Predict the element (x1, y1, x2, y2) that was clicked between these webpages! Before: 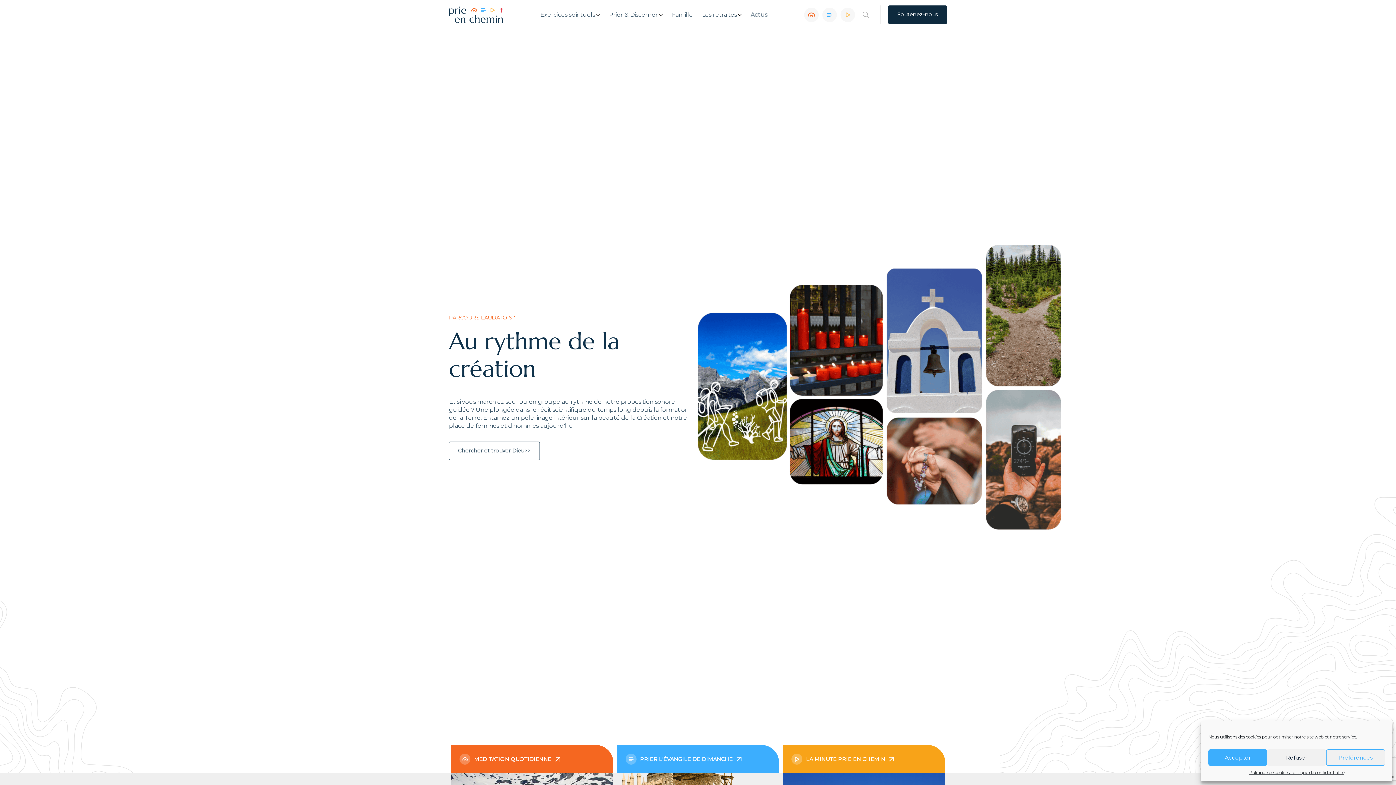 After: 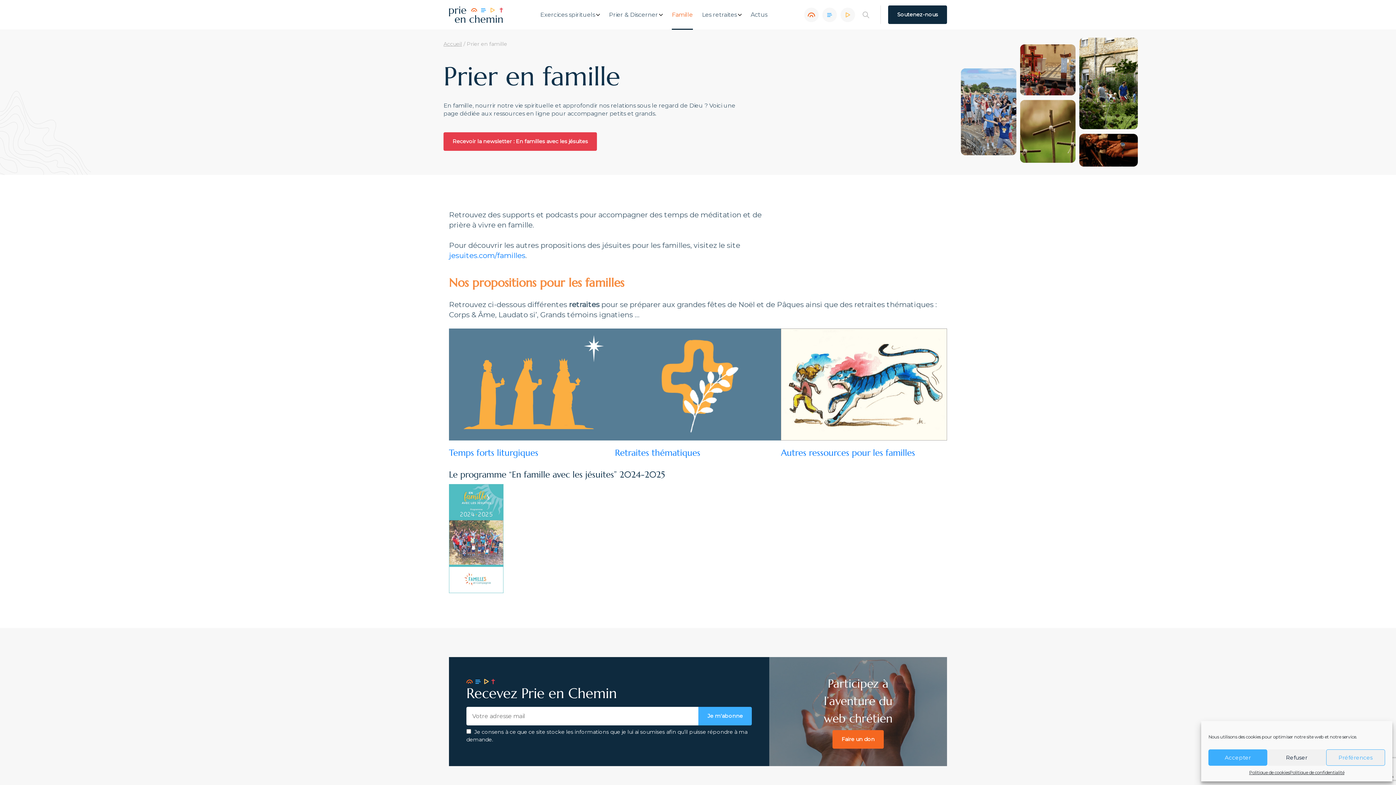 Action: label: Famille bbox: (672, 11, 693, 17)